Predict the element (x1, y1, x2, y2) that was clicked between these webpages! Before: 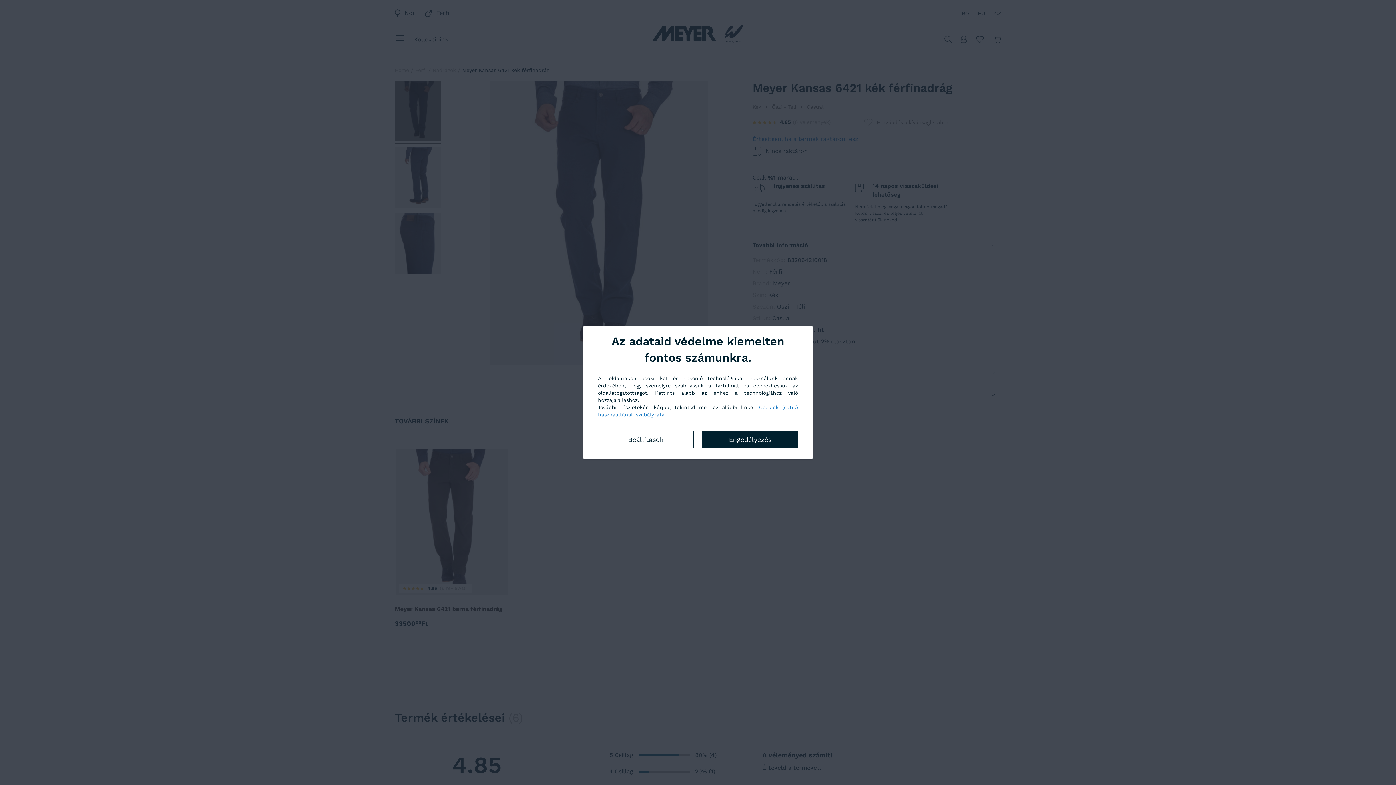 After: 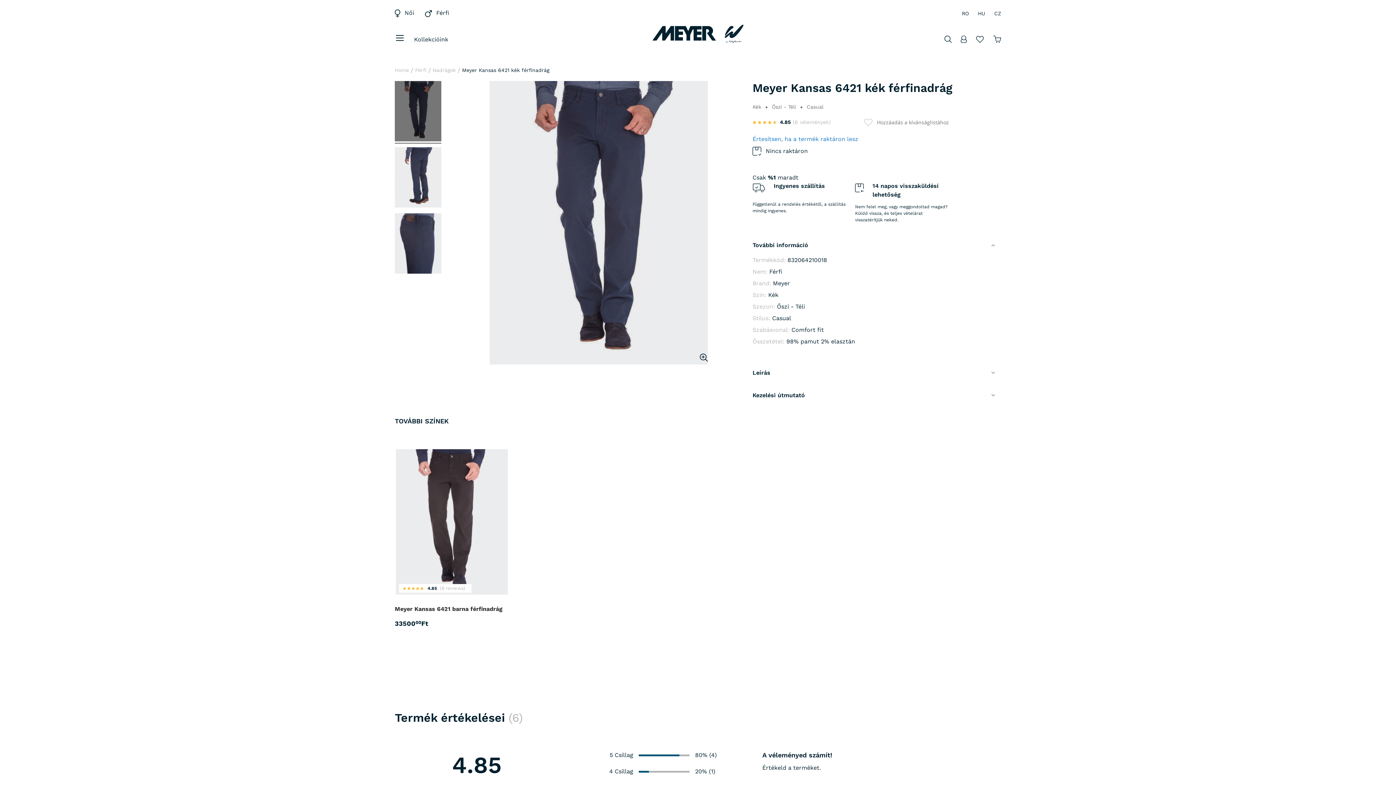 Action: label: Engedélyezés bbox: (702, 430, 798, 448)